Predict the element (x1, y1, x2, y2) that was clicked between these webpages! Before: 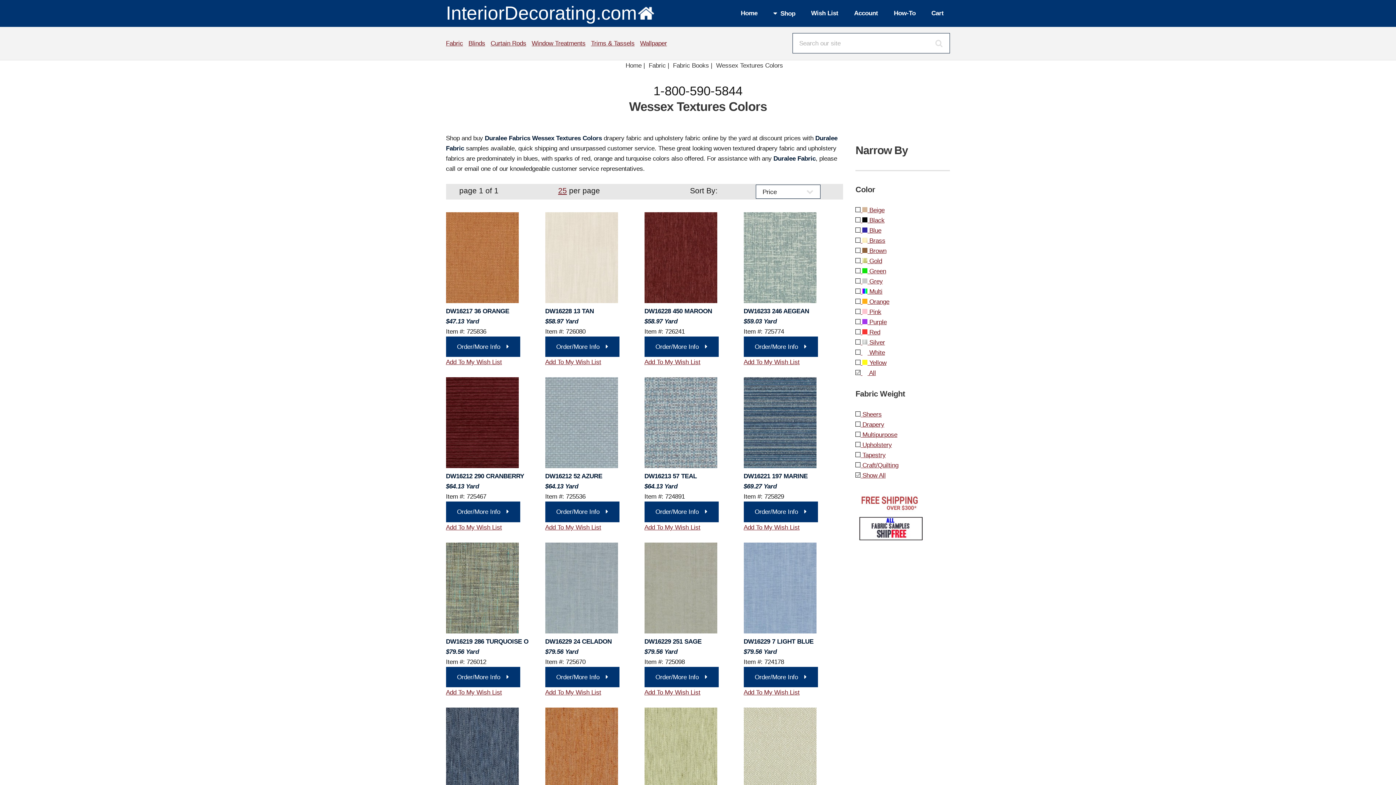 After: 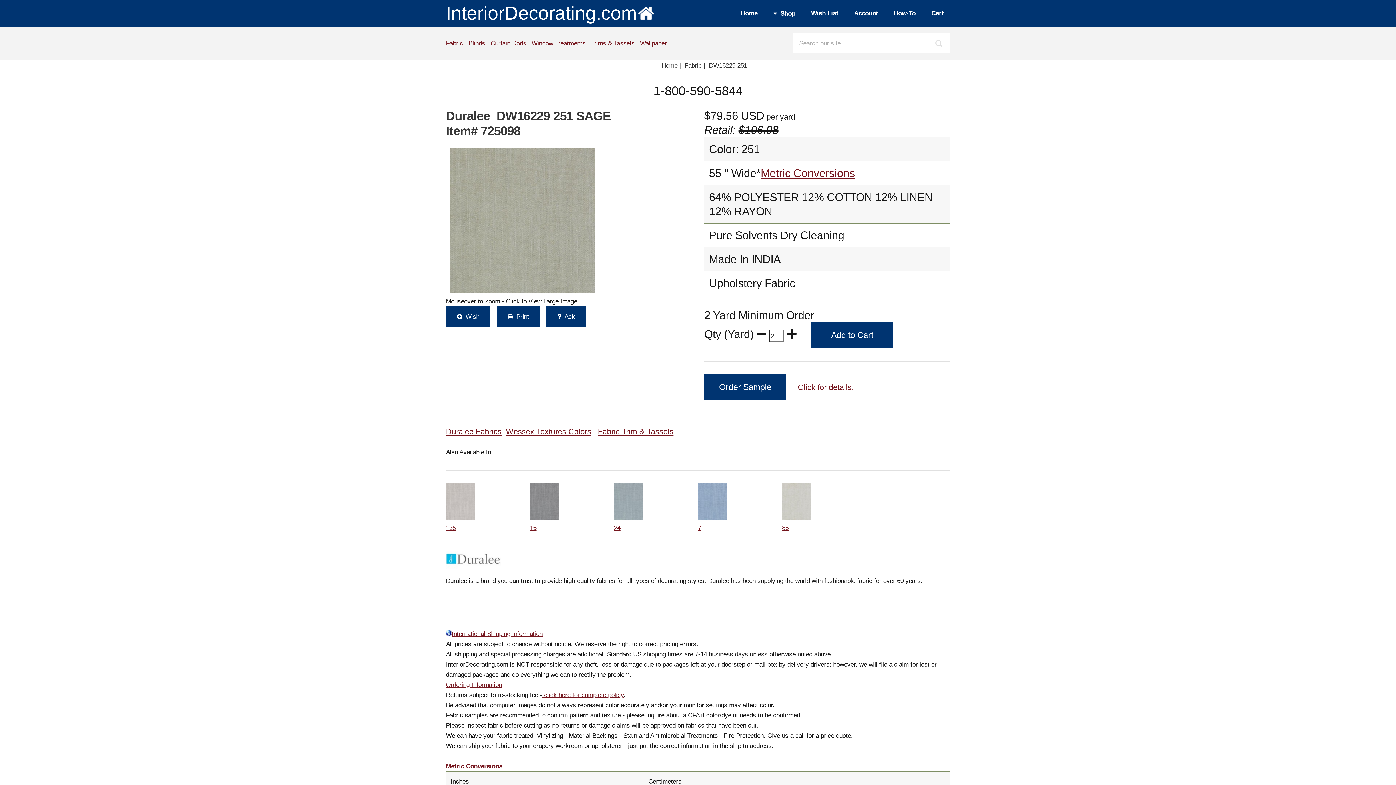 Action: bbox: (644, 627, 717, 635)